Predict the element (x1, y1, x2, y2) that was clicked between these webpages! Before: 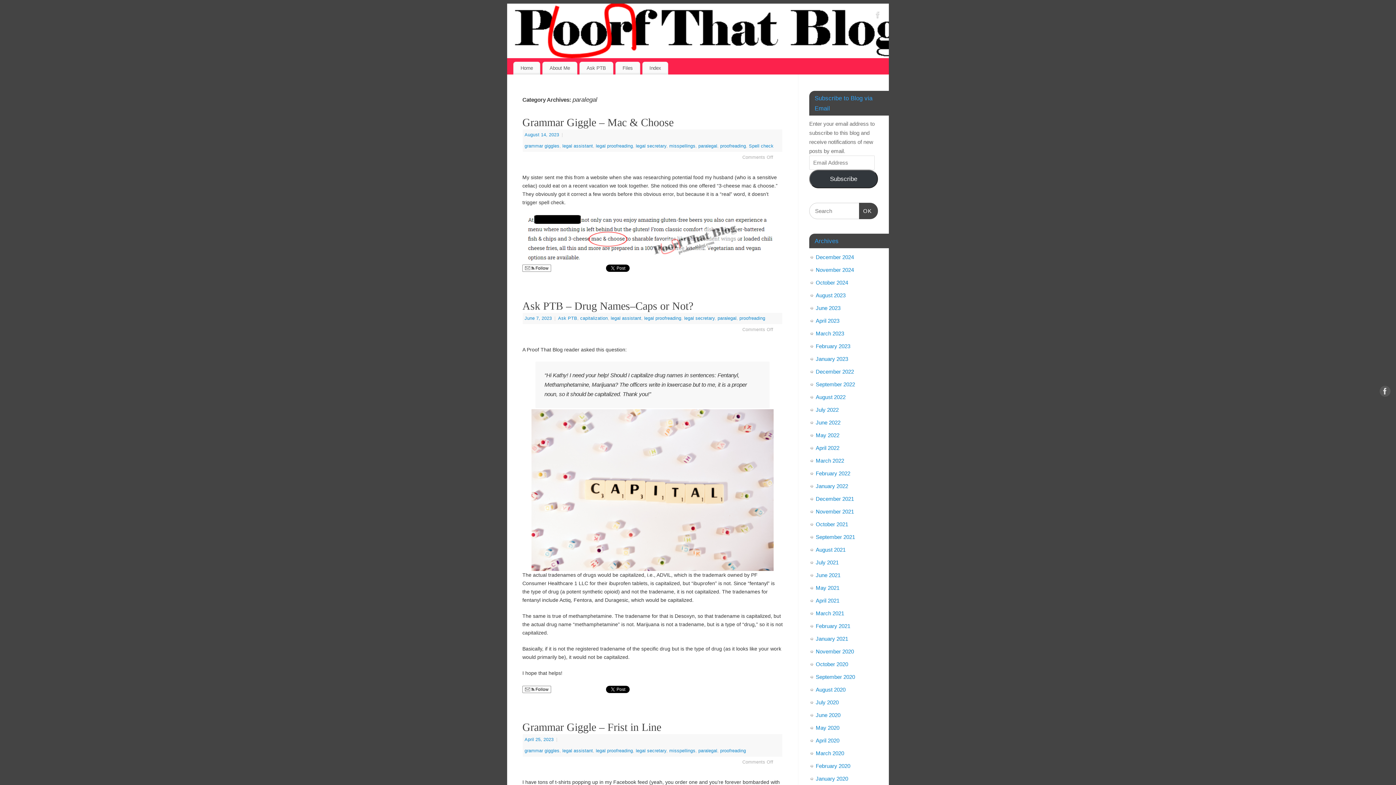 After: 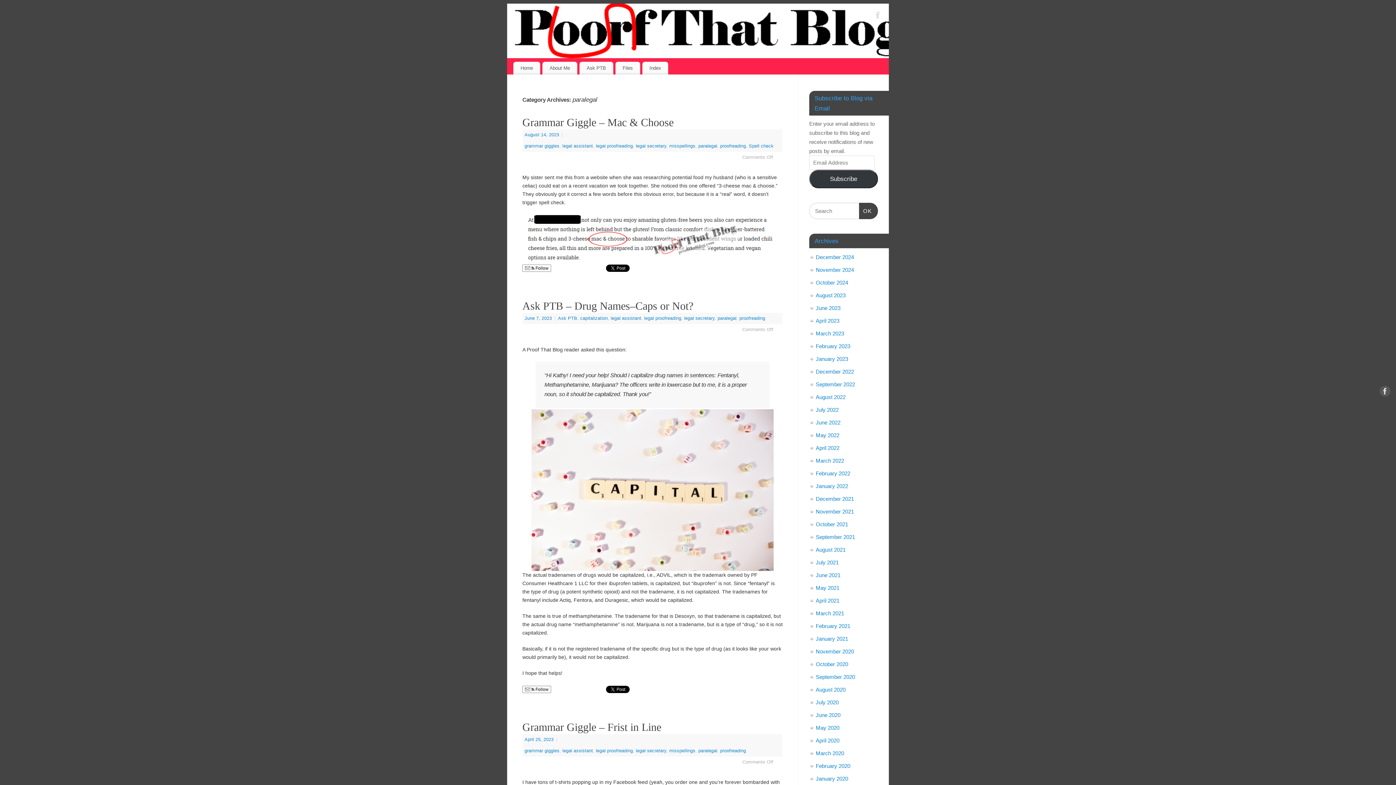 Action: bbox: (522, 686, 551, 693) label:  Follow